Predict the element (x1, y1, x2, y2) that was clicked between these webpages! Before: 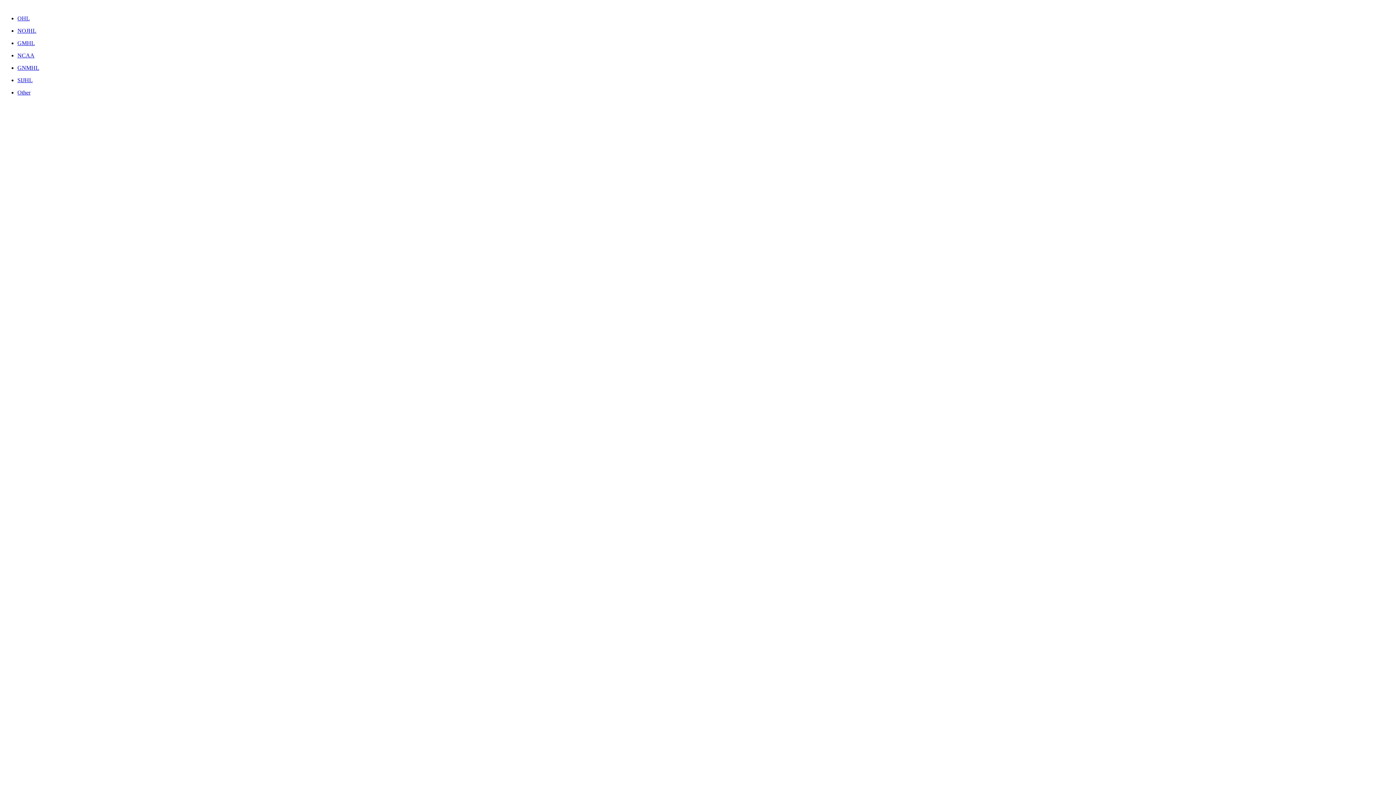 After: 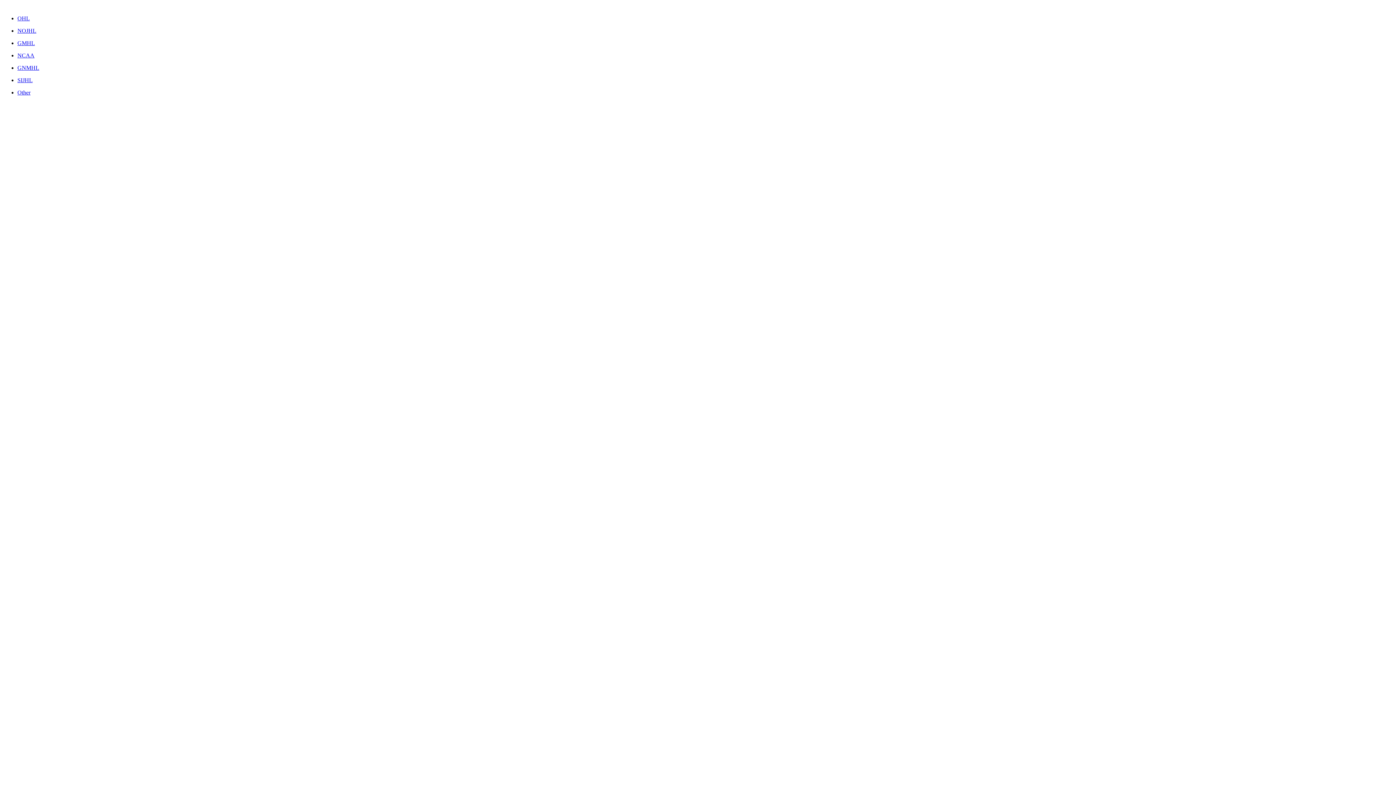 Action: bbox: (17, 64, 39, 70) label: GNMHL